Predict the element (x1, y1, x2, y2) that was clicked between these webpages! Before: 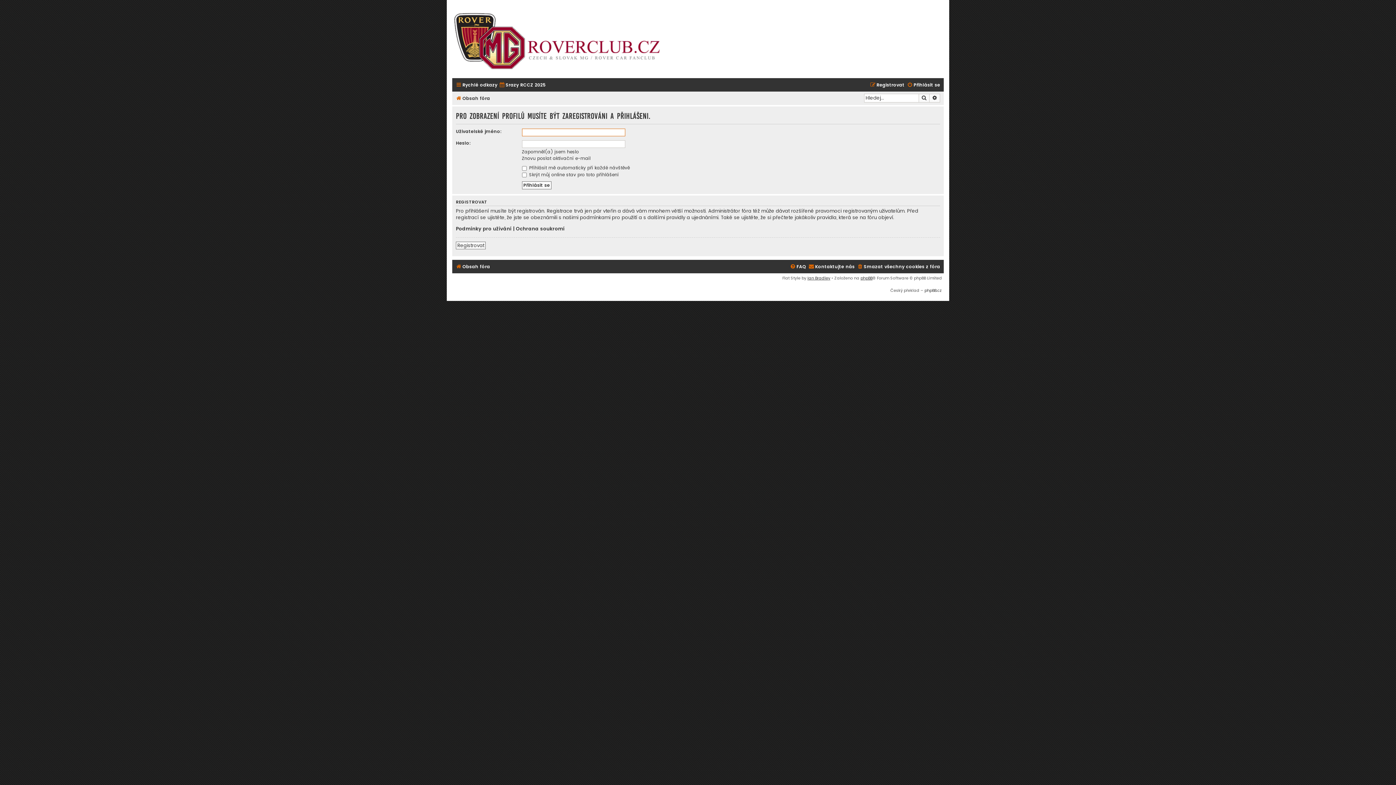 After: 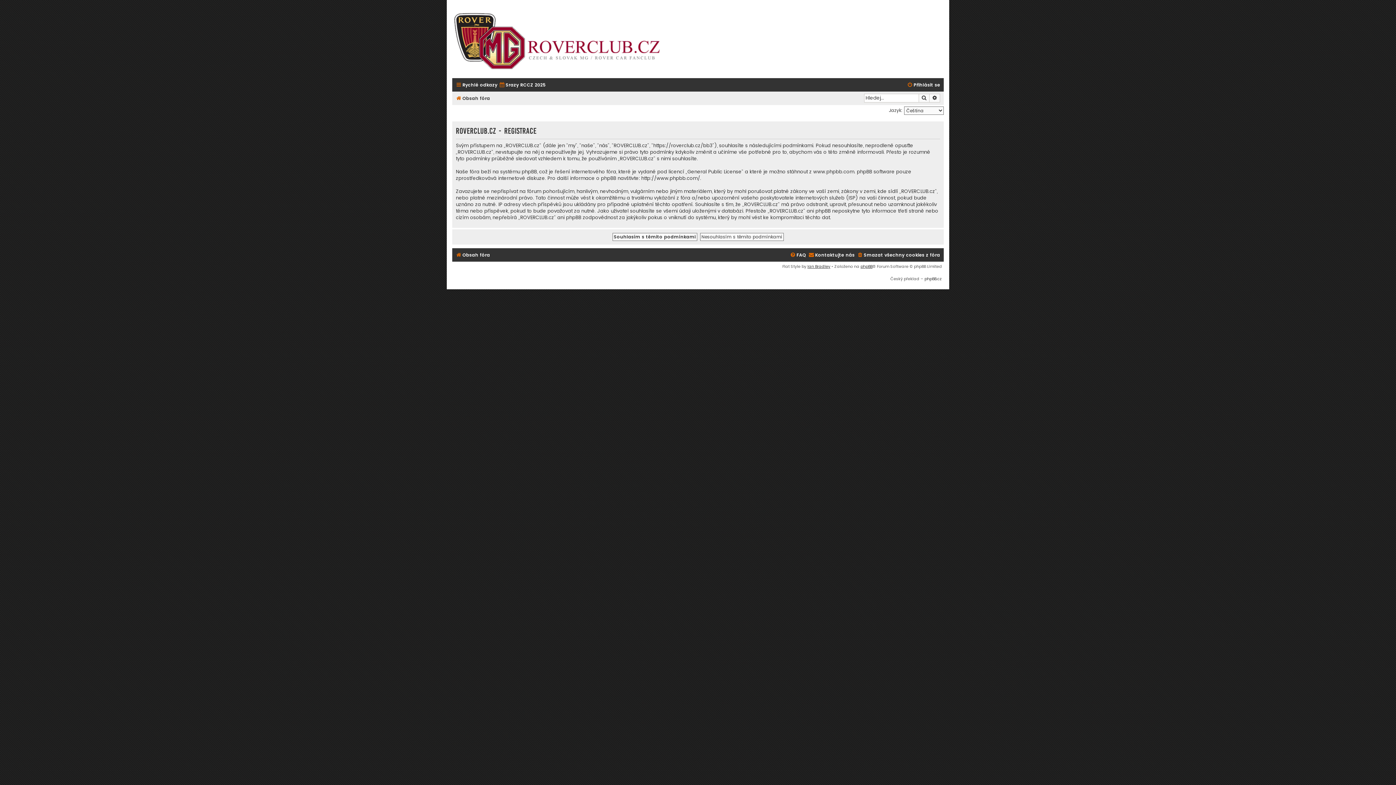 Action: label: Registrovat bbox: (870, 80, 904, 89)